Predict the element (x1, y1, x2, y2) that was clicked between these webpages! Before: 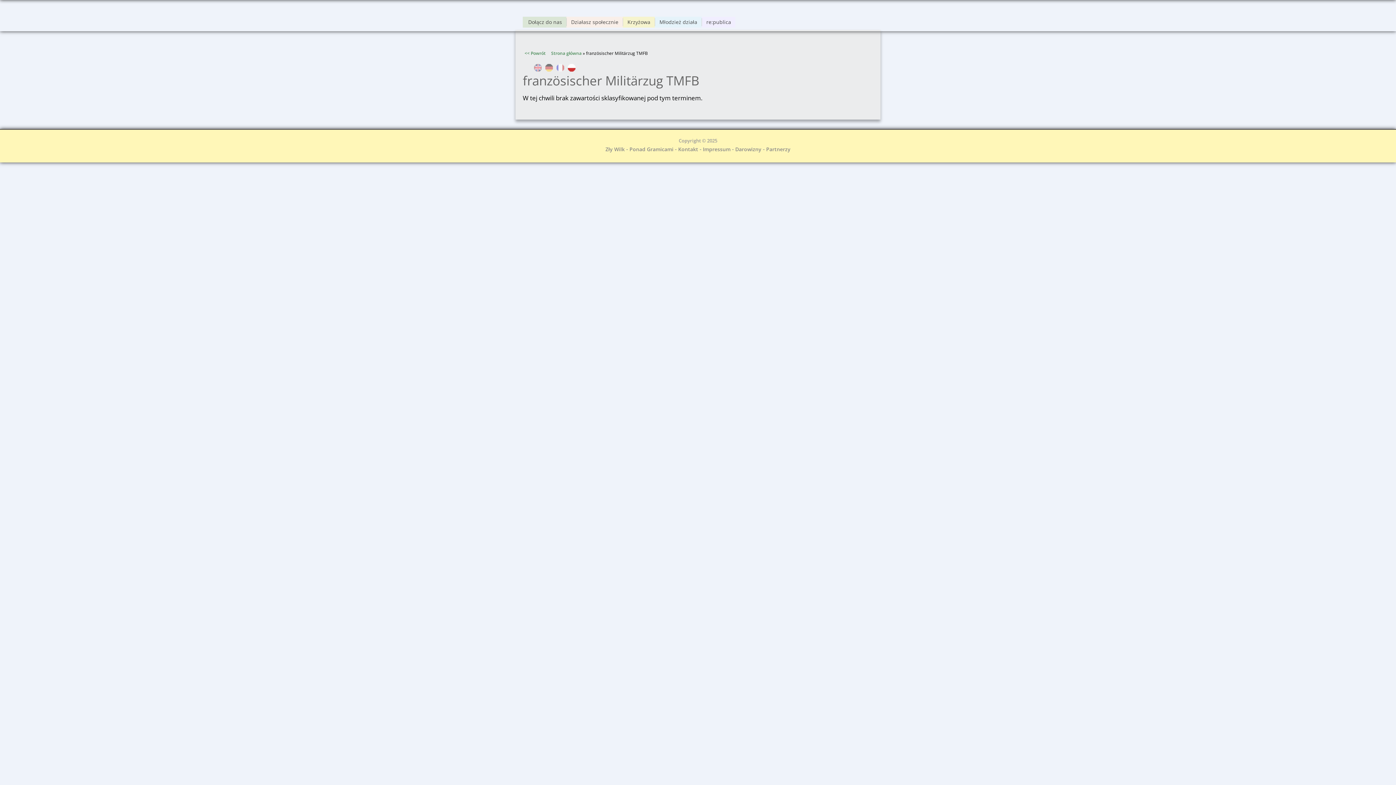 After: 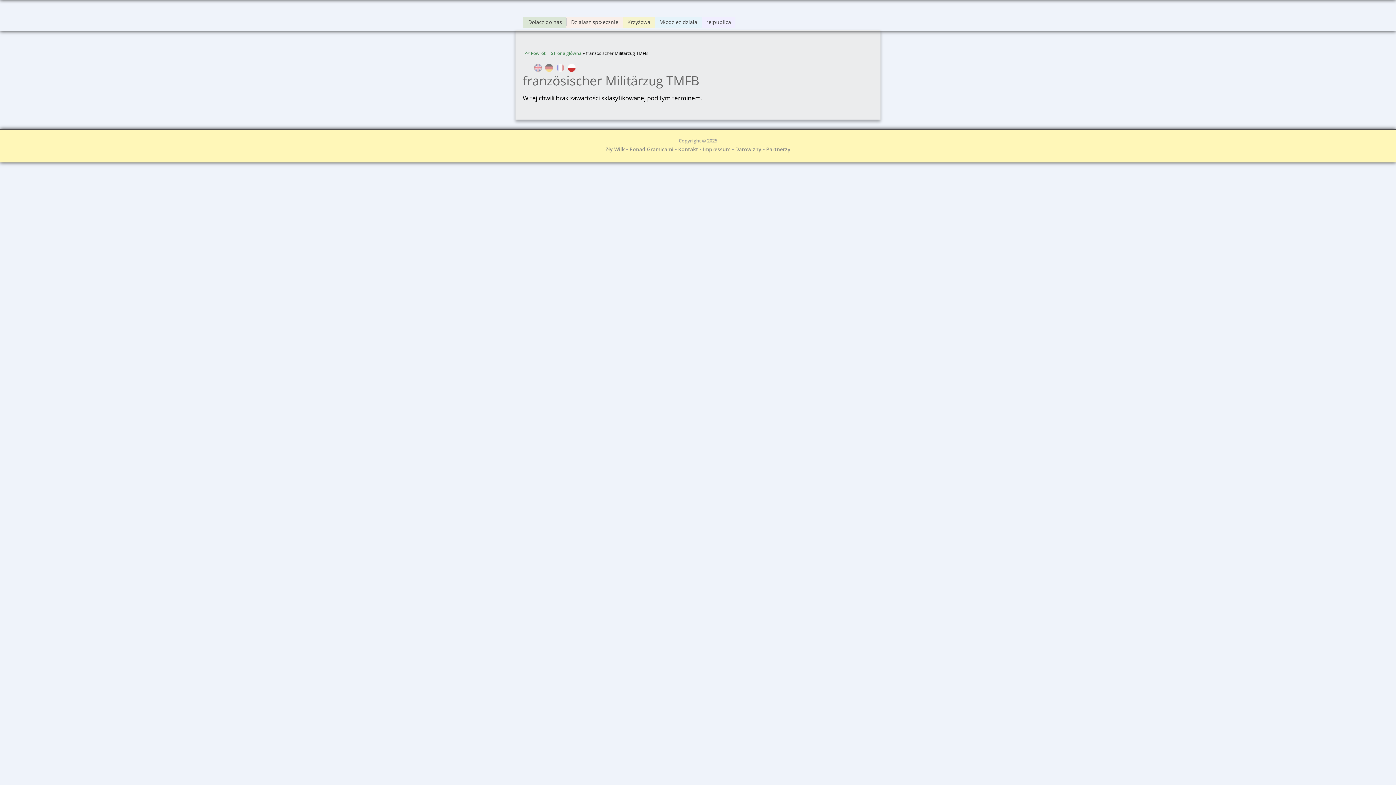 Action: label: Kontakt bbox: (678, 145, 698, 152)